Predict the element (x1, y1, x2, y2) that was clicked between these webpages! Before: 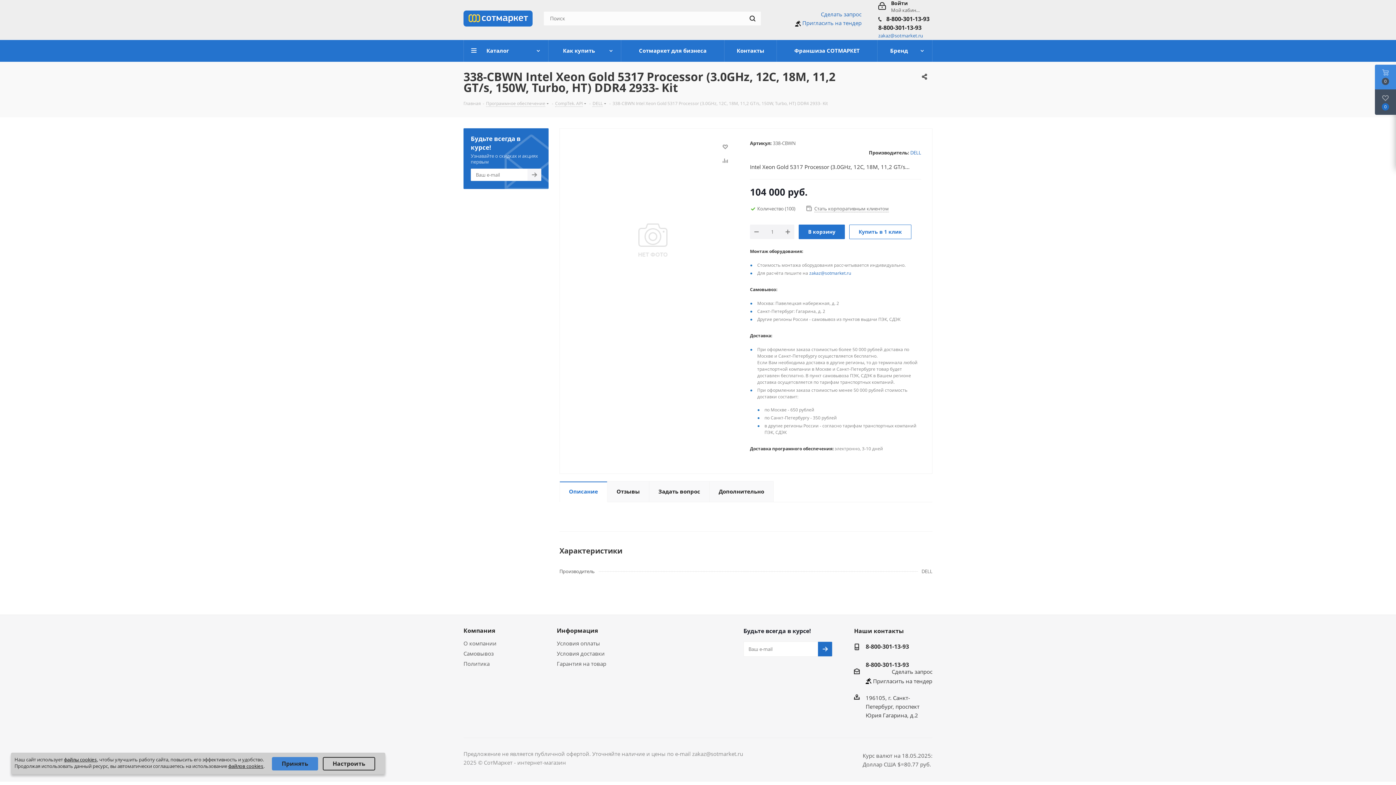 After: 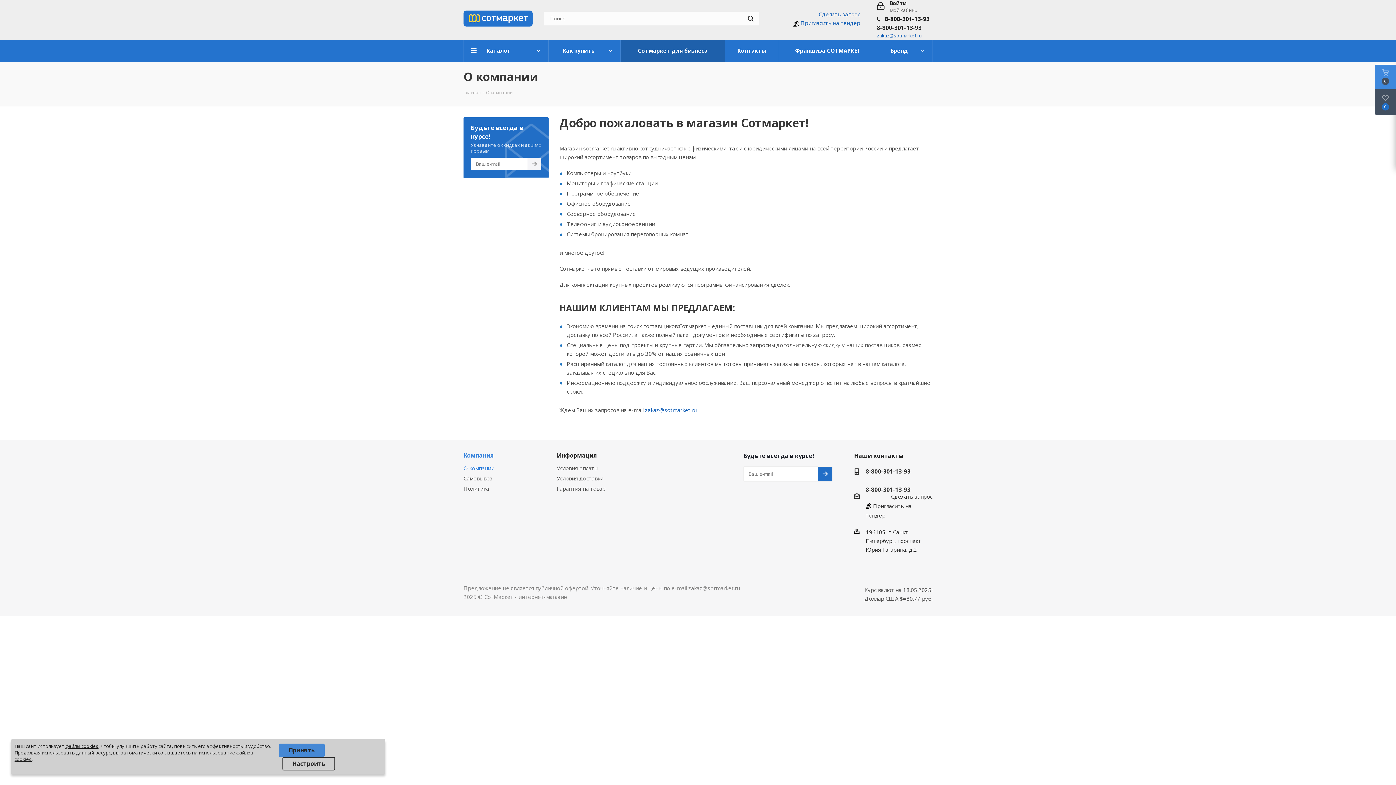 Action: bbox: (621, 40, 724, 61) label: Сотмаркет для бизнеса